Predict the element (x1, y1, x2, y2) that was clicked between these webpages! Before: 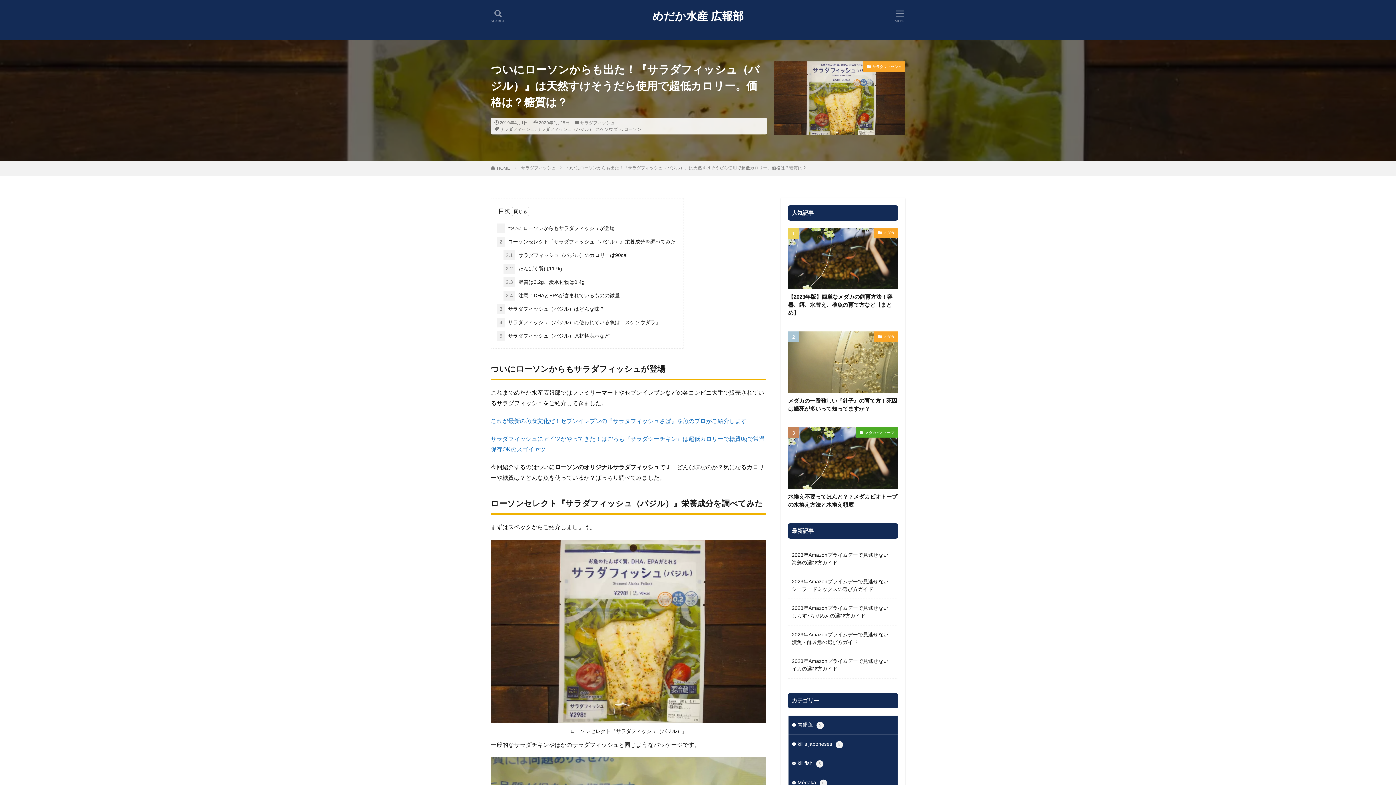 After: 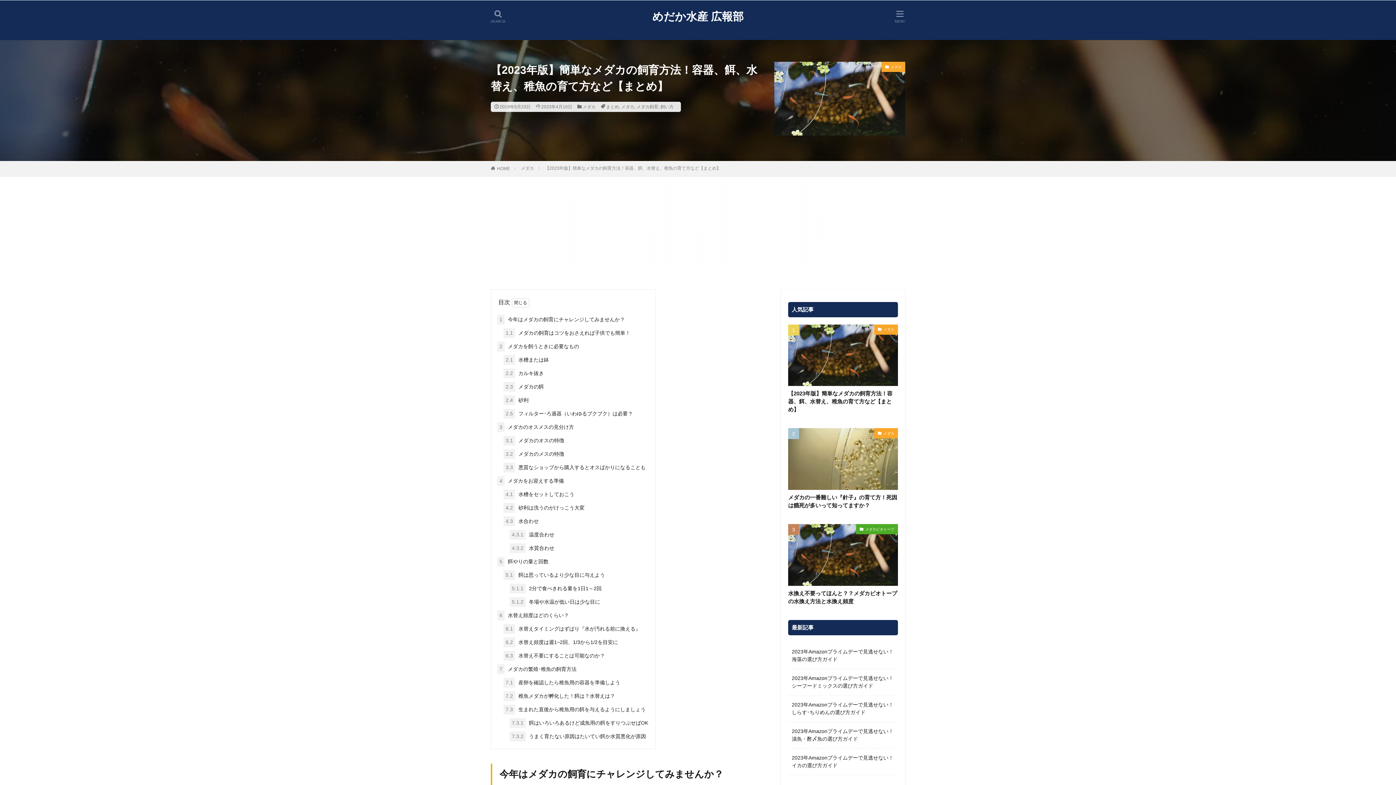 Action: bbox: (788, 227, 898, 289)